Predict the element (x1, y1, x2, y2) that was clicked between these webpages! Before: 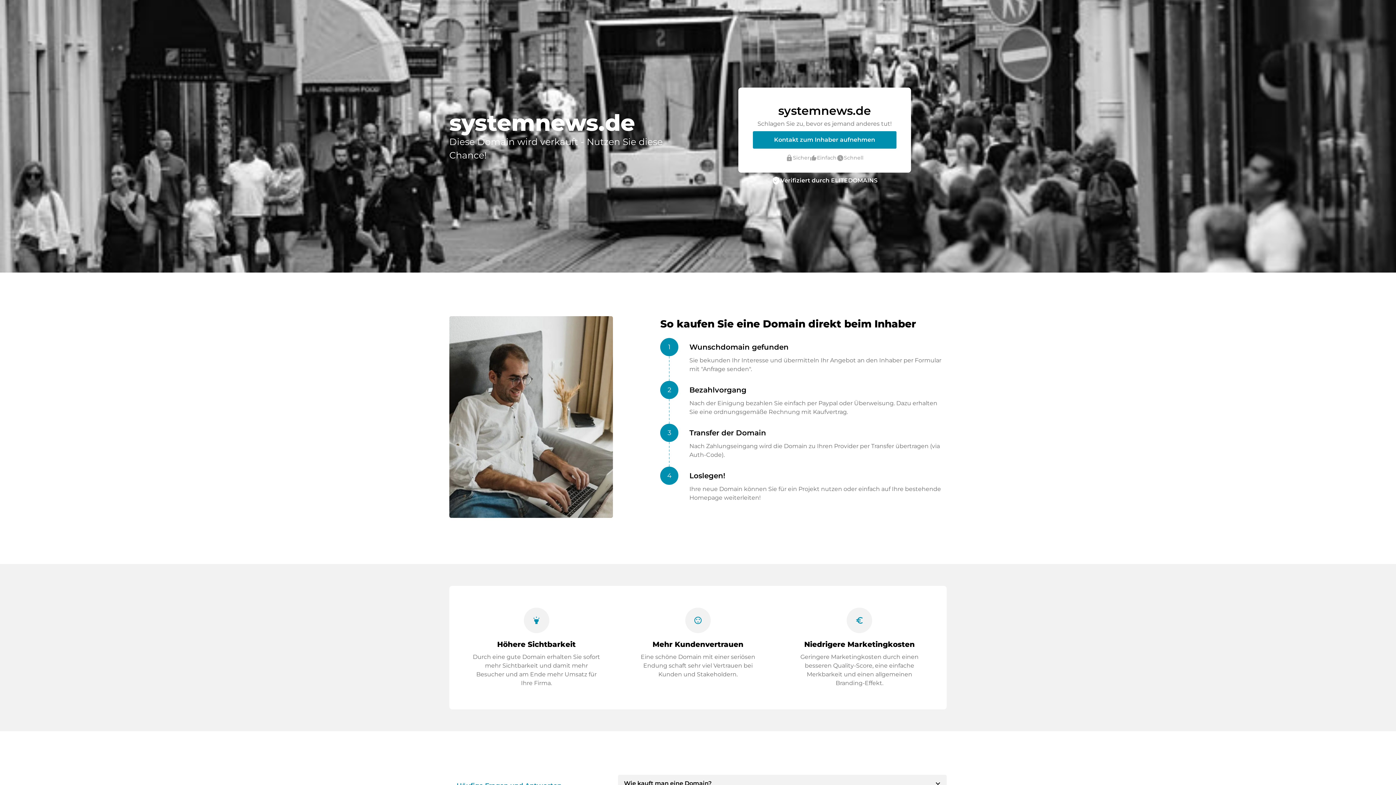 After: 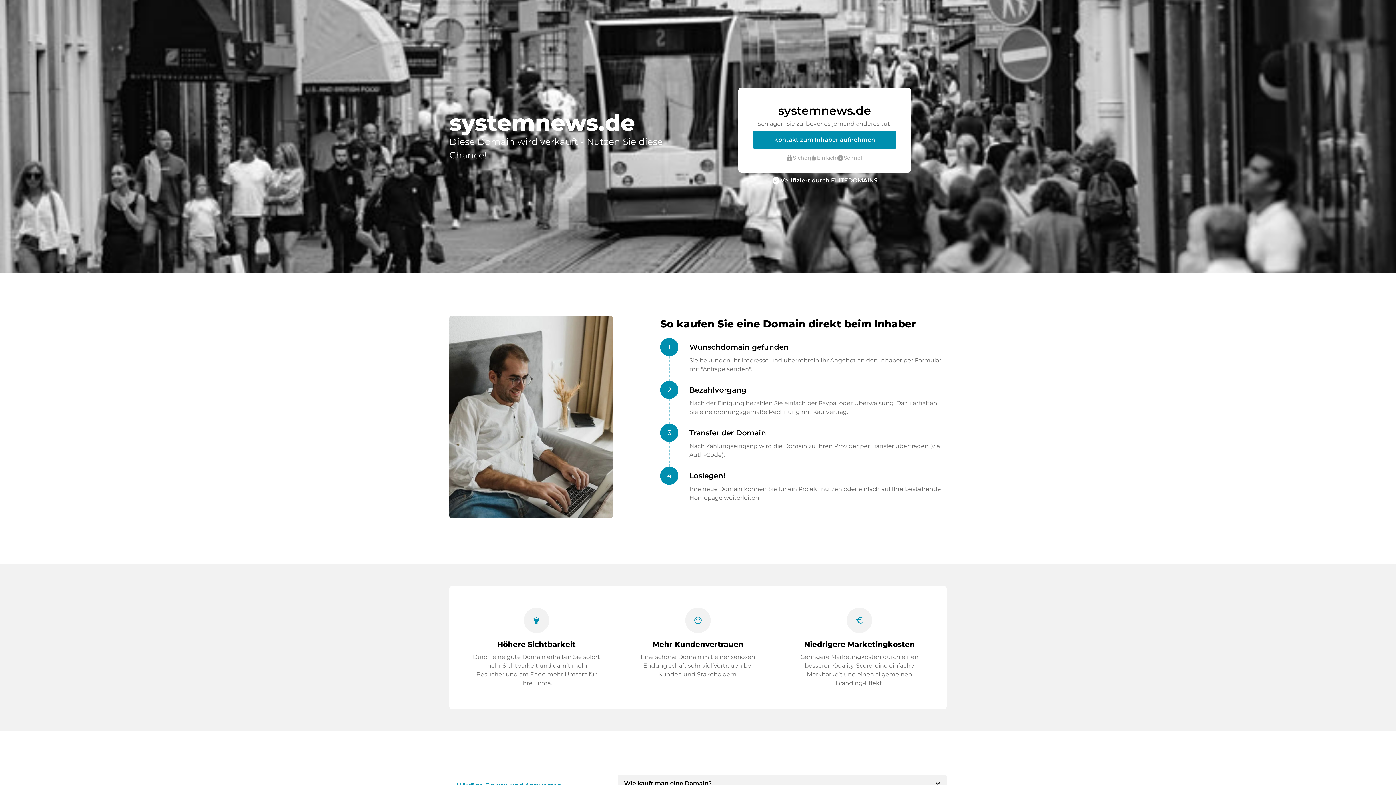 Action: label: Verifiziert durch ELITEDOMAINS bbox: (780, 176, 877, 185)